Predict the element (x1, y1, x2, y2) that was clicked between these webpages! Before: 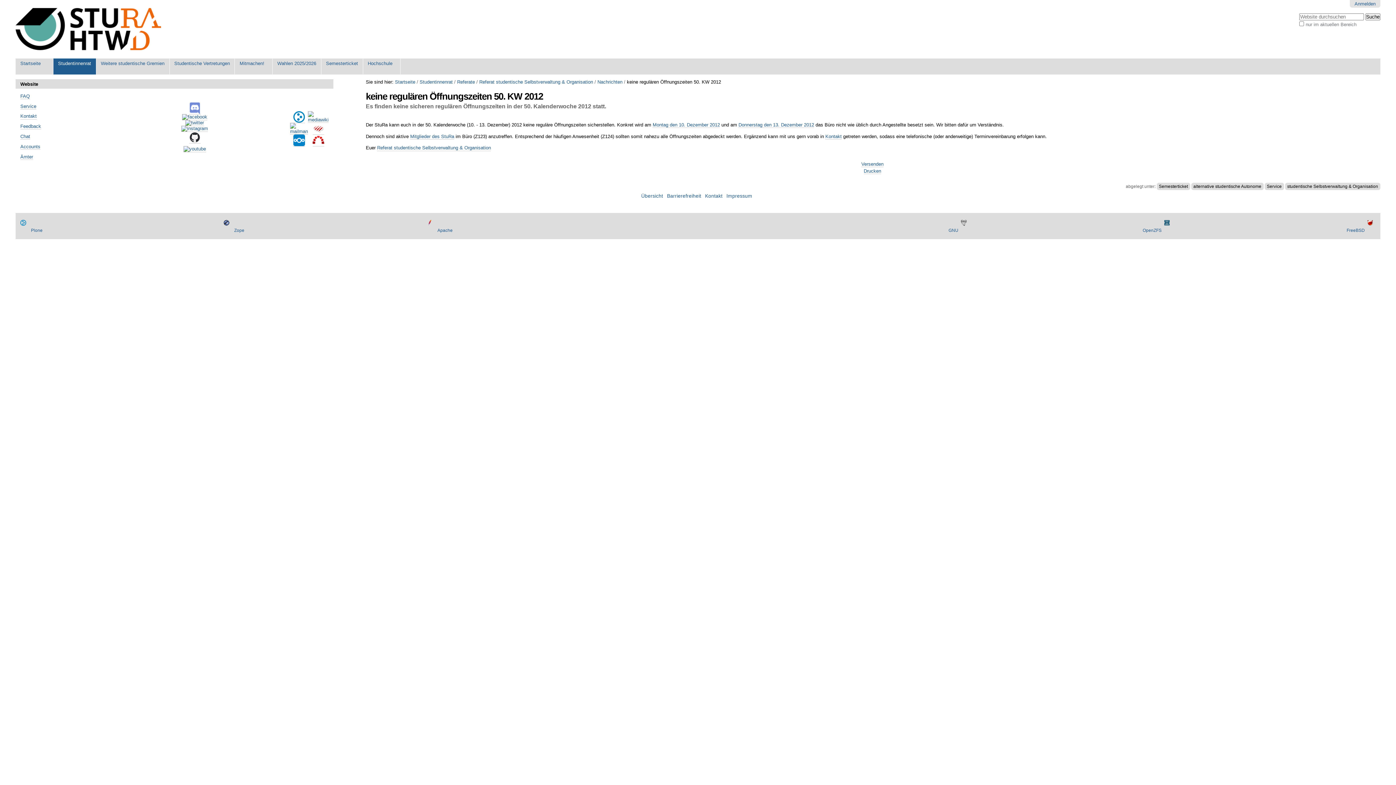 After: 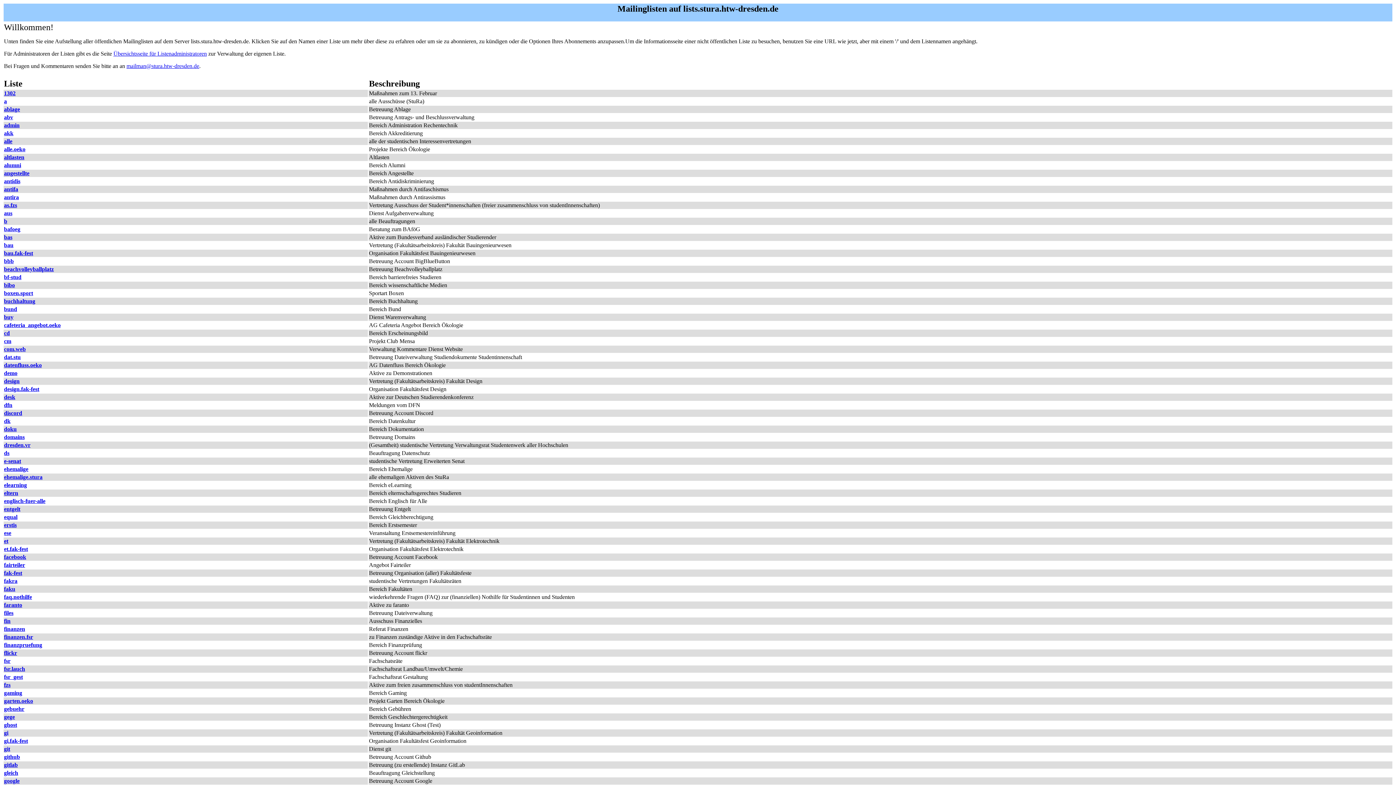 Action: bbox: (290, 128, 308, 134)